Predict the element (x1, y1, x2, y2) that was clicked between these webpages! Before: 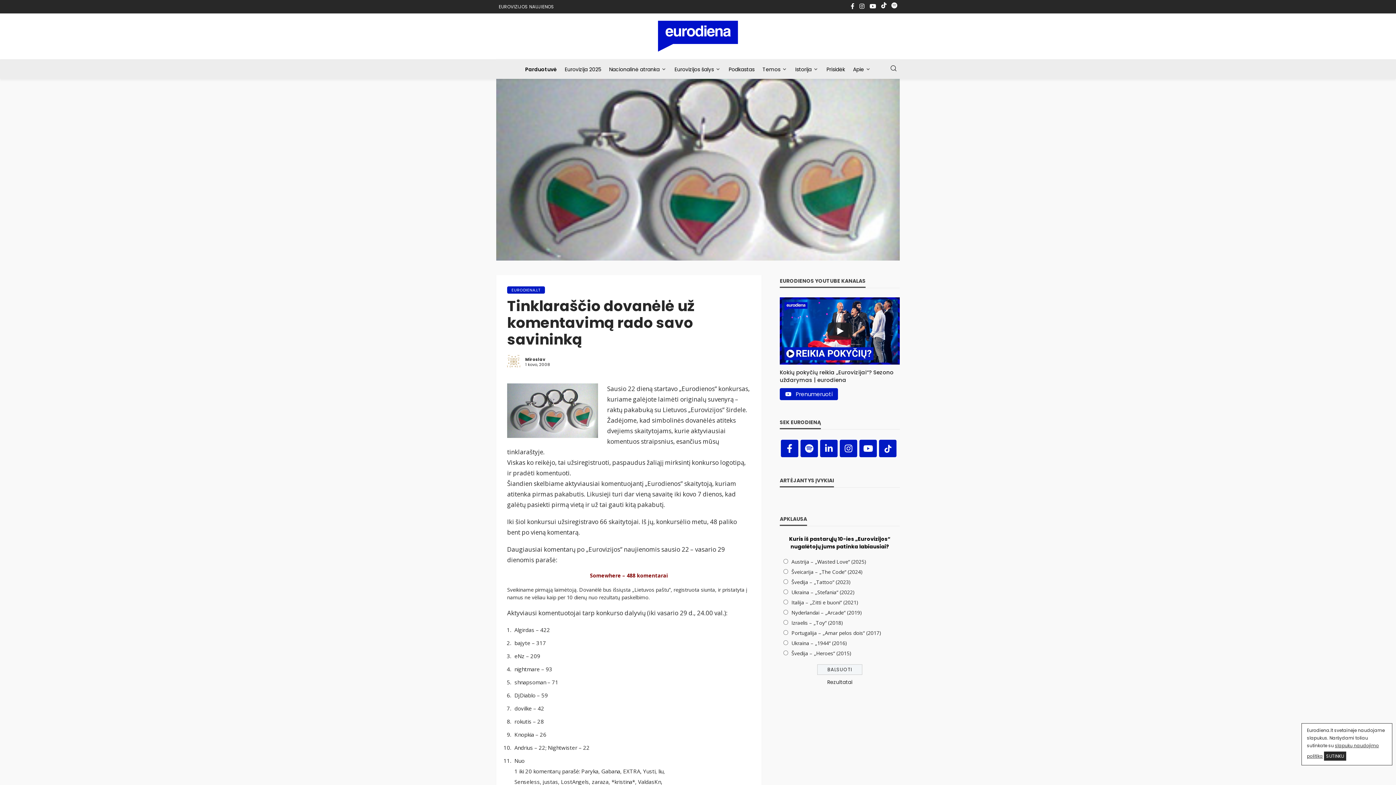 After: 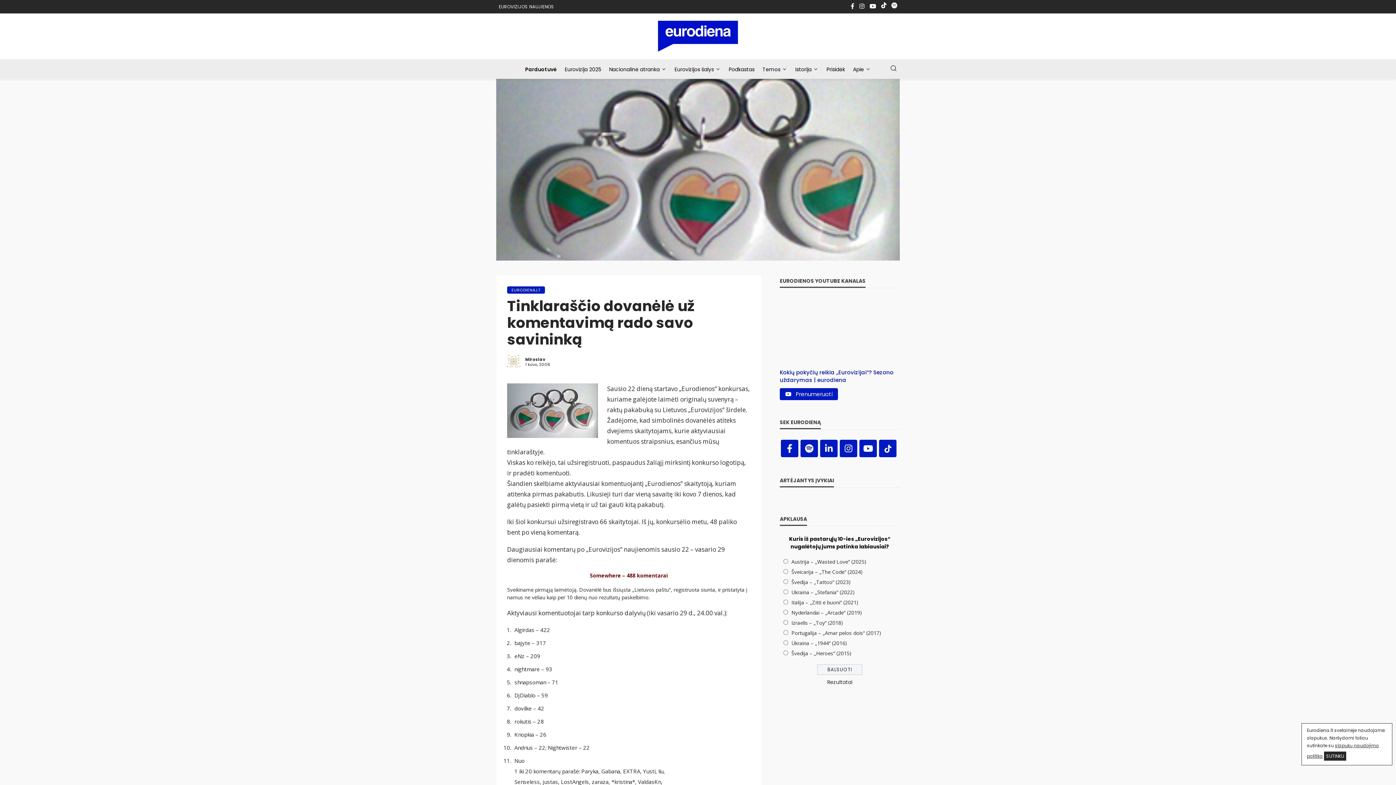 Action: bbox: (777, 364, 902, 383) label: Kokių pokyčių reikia „Eurovizijai“? Sezono uždarymas | eurodiena